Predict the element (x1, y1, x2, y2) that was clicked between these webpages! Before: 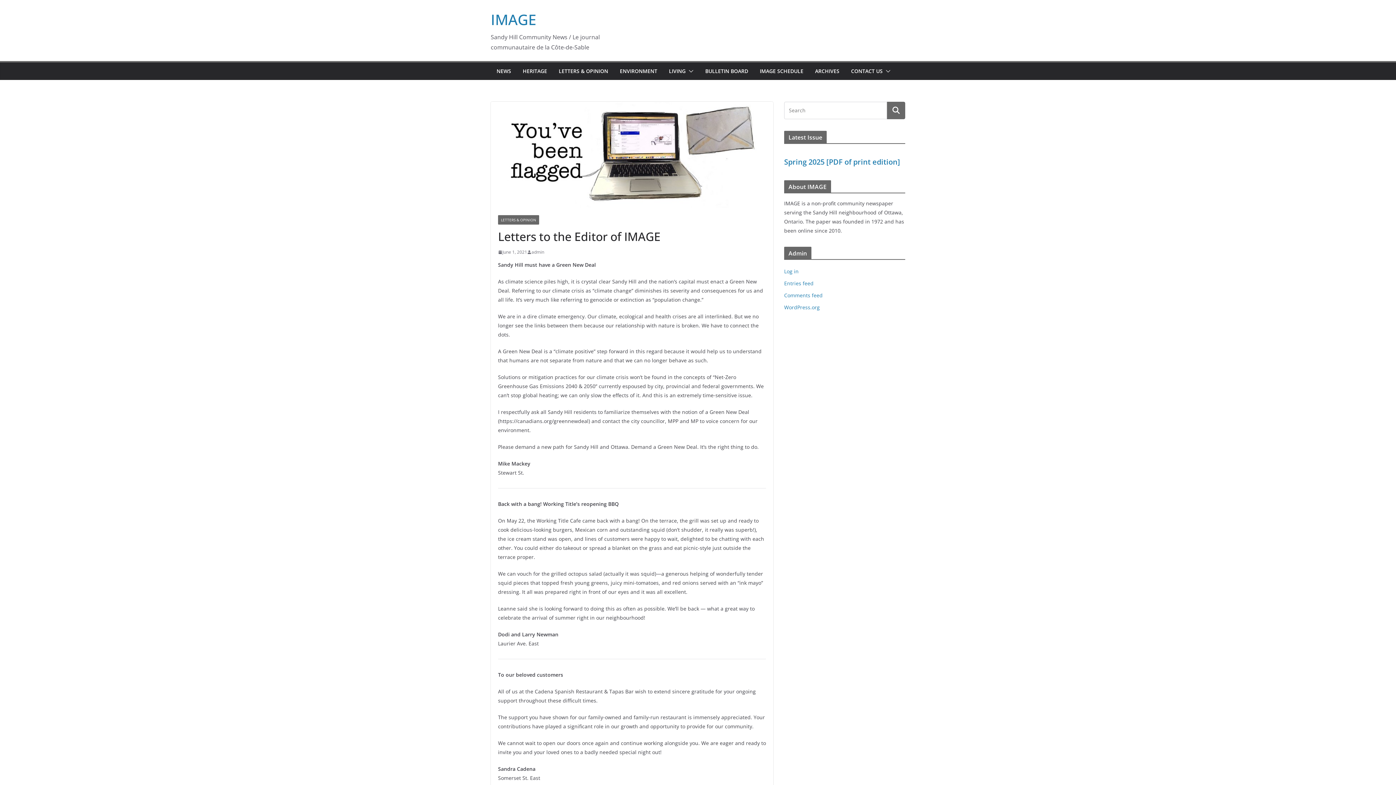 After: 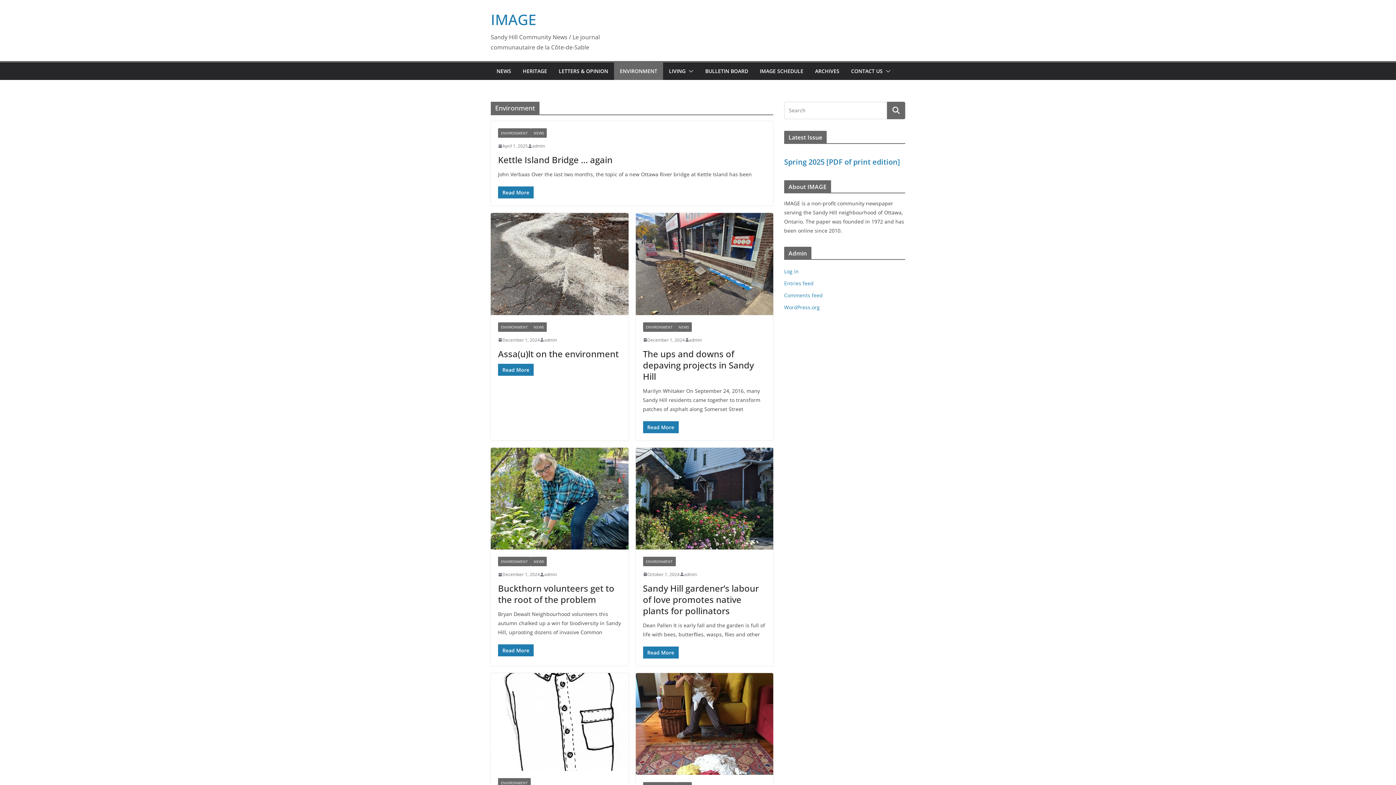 Action: label: ENVIRONMENT bbox: (620, 66, 657, 76)